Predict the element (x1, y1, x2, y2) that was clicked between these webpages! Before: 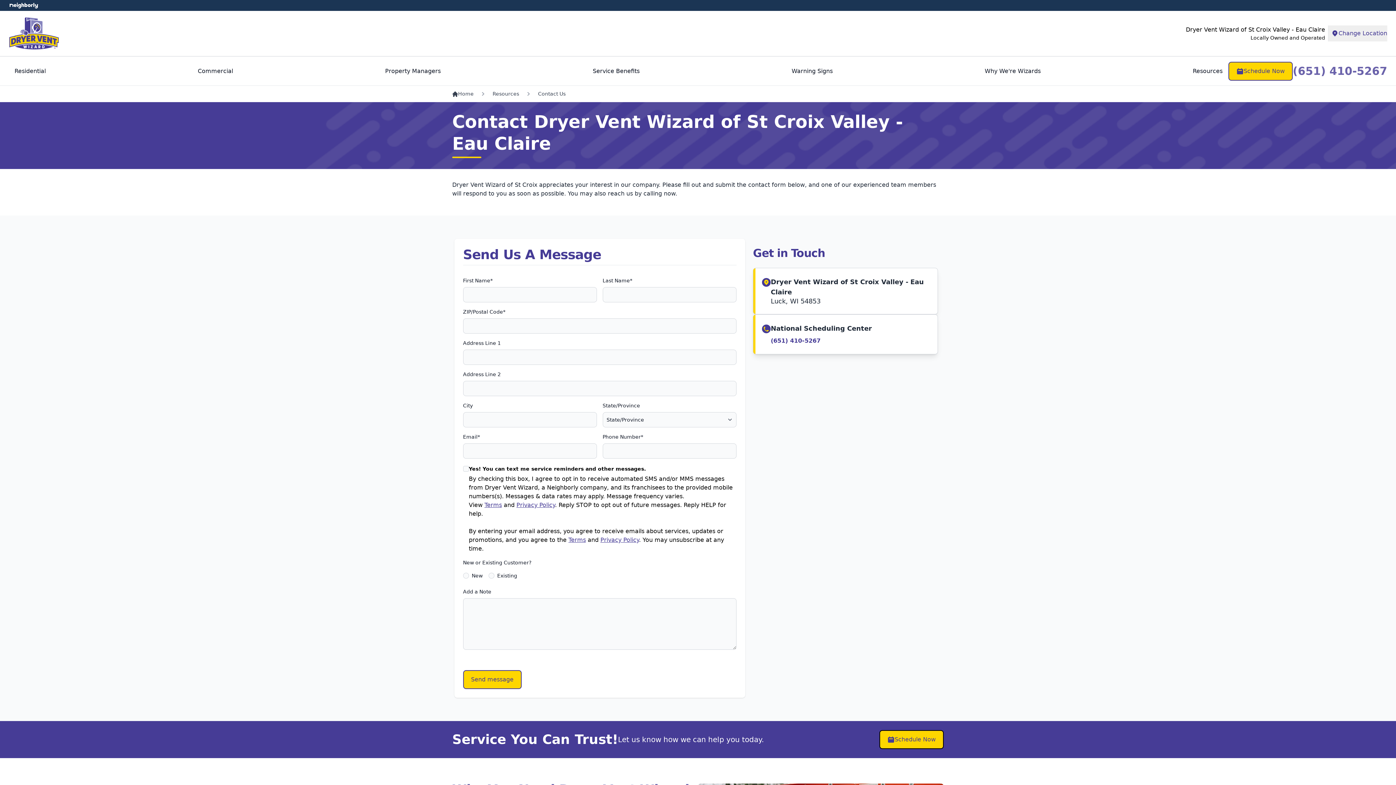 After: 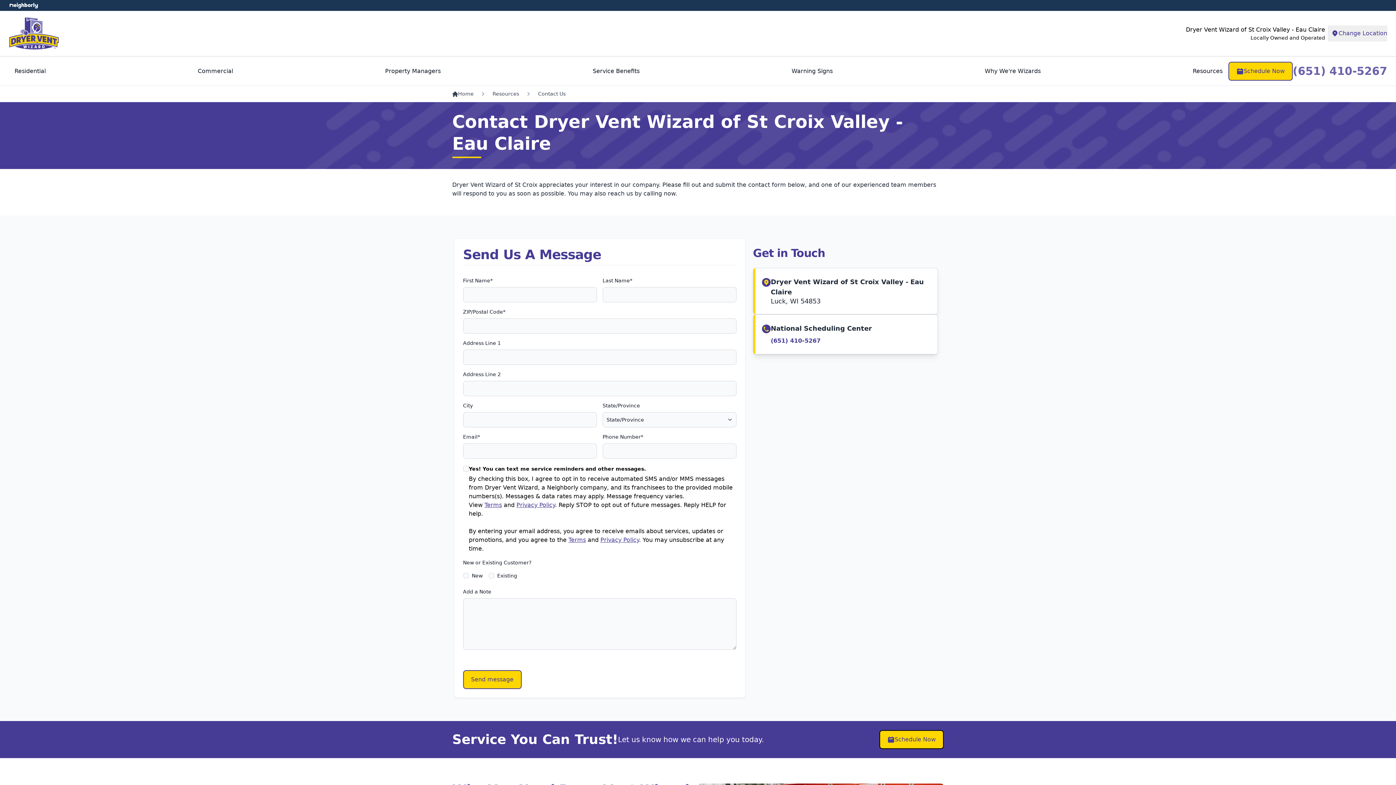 Action: bbox: (770, 336, 872, 345) label: (651) 212-4402